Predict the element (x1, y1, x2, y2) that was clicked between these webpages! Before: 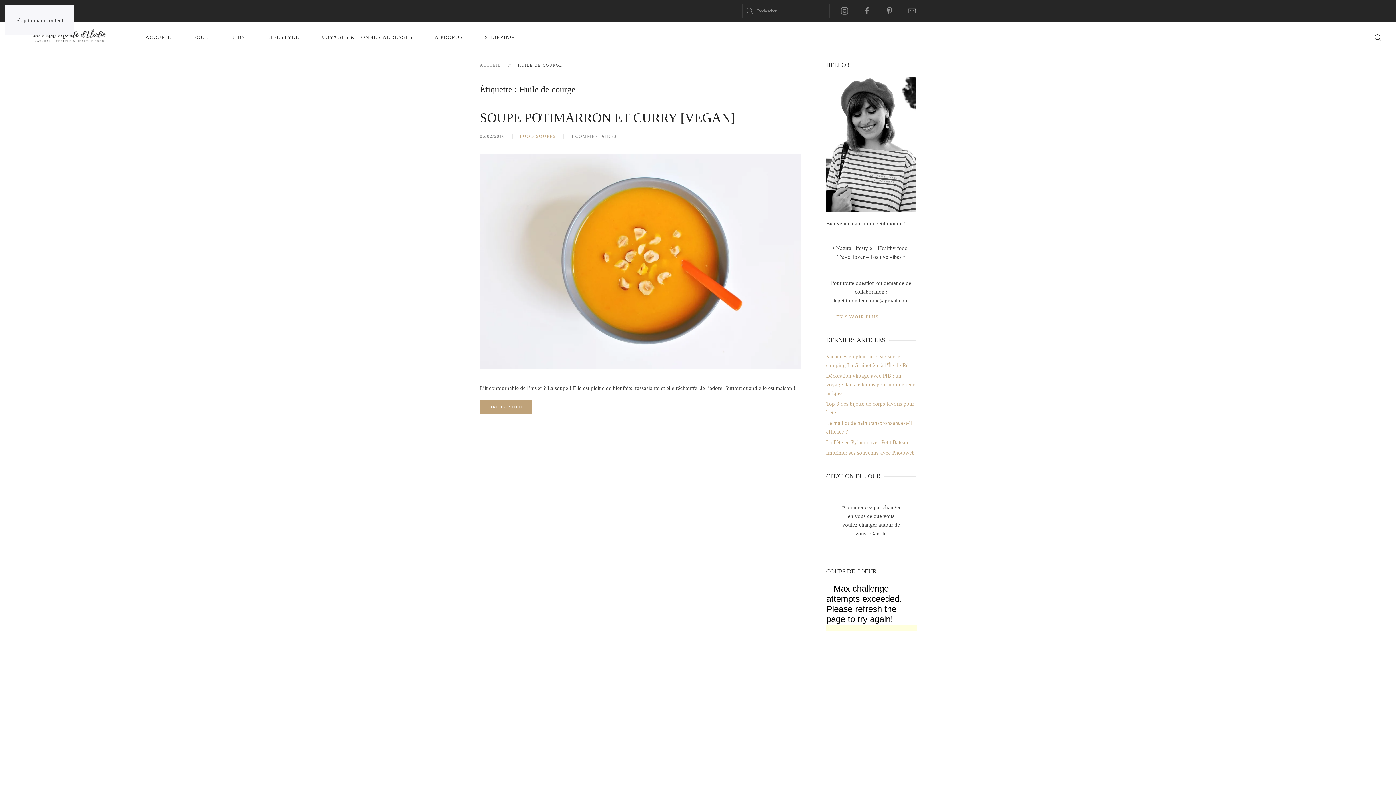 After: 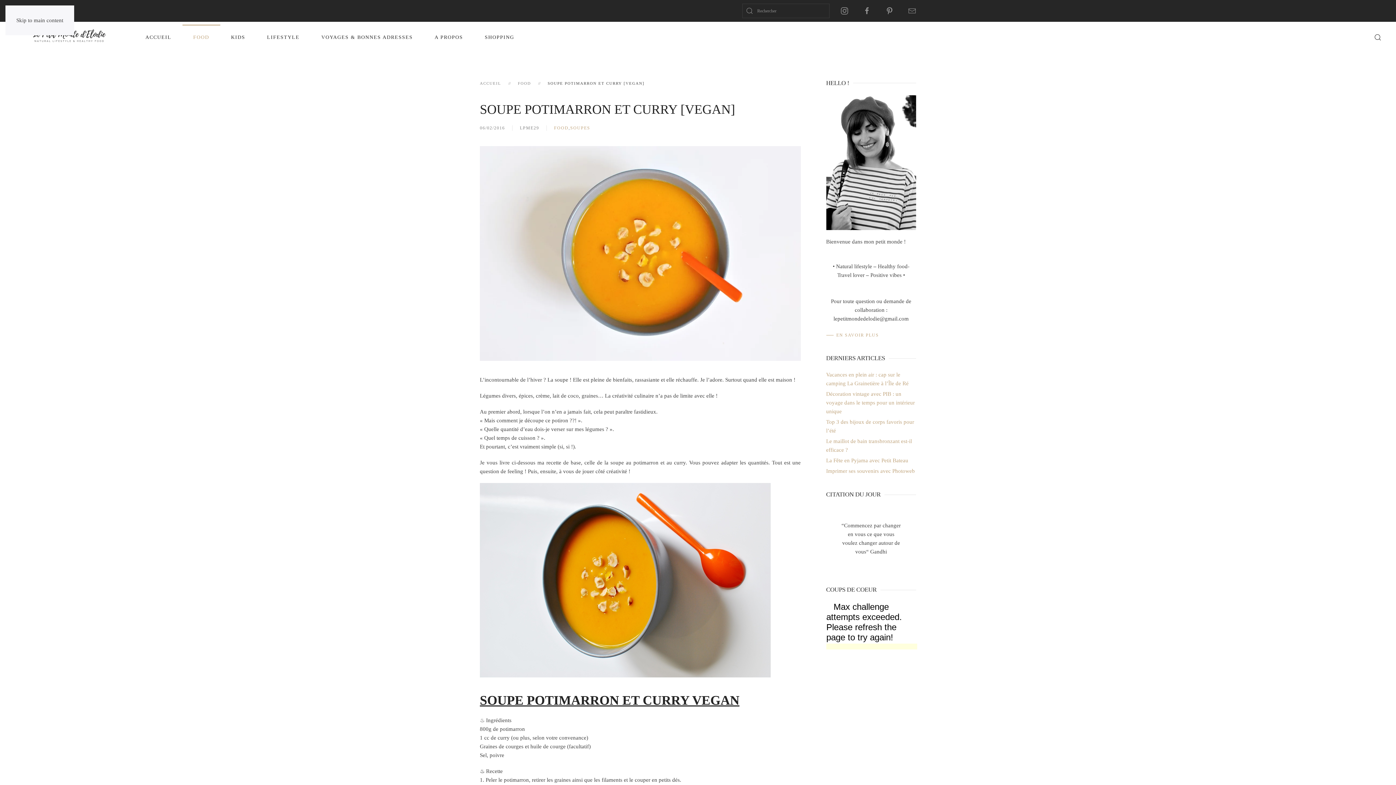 Action: label: LIRE LA SUITE bbox: (480, 399, 531, 414)